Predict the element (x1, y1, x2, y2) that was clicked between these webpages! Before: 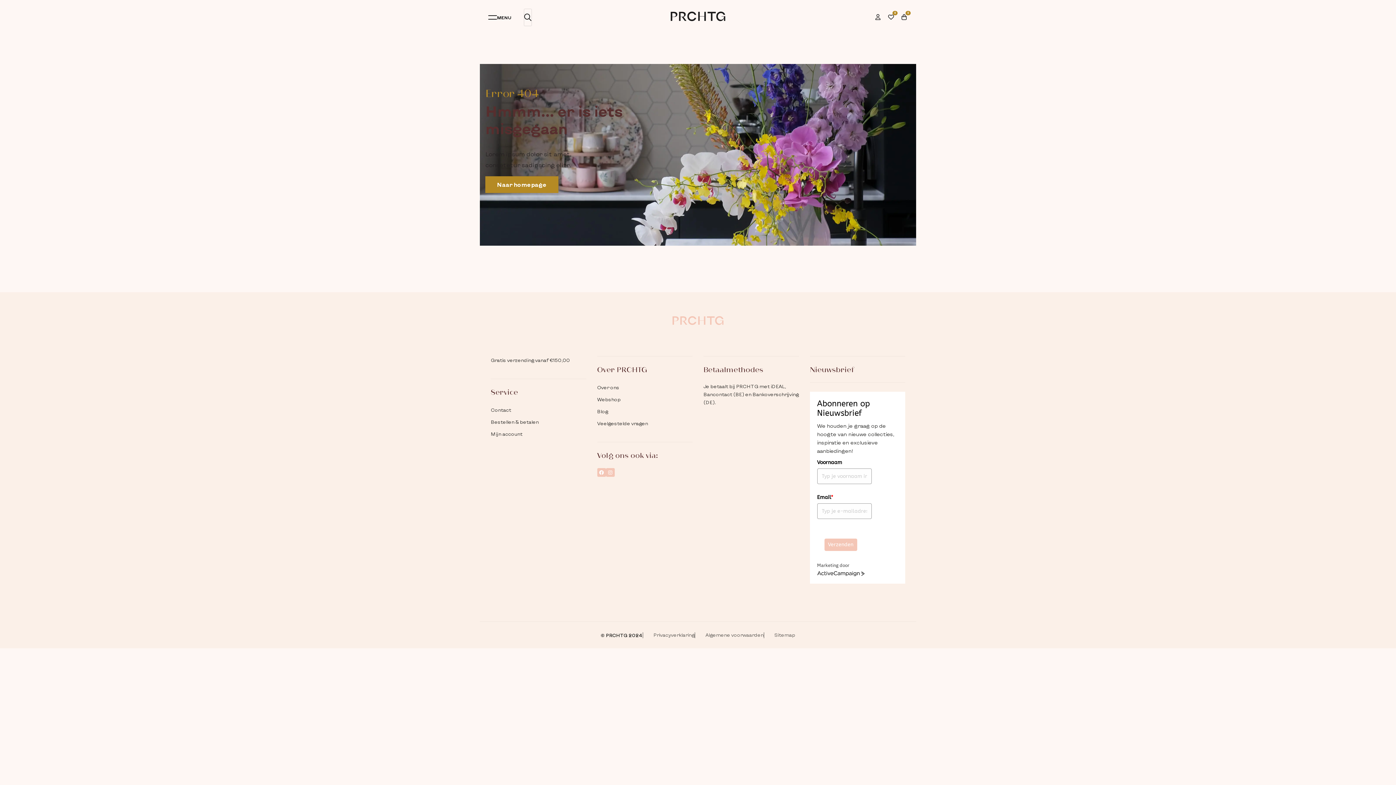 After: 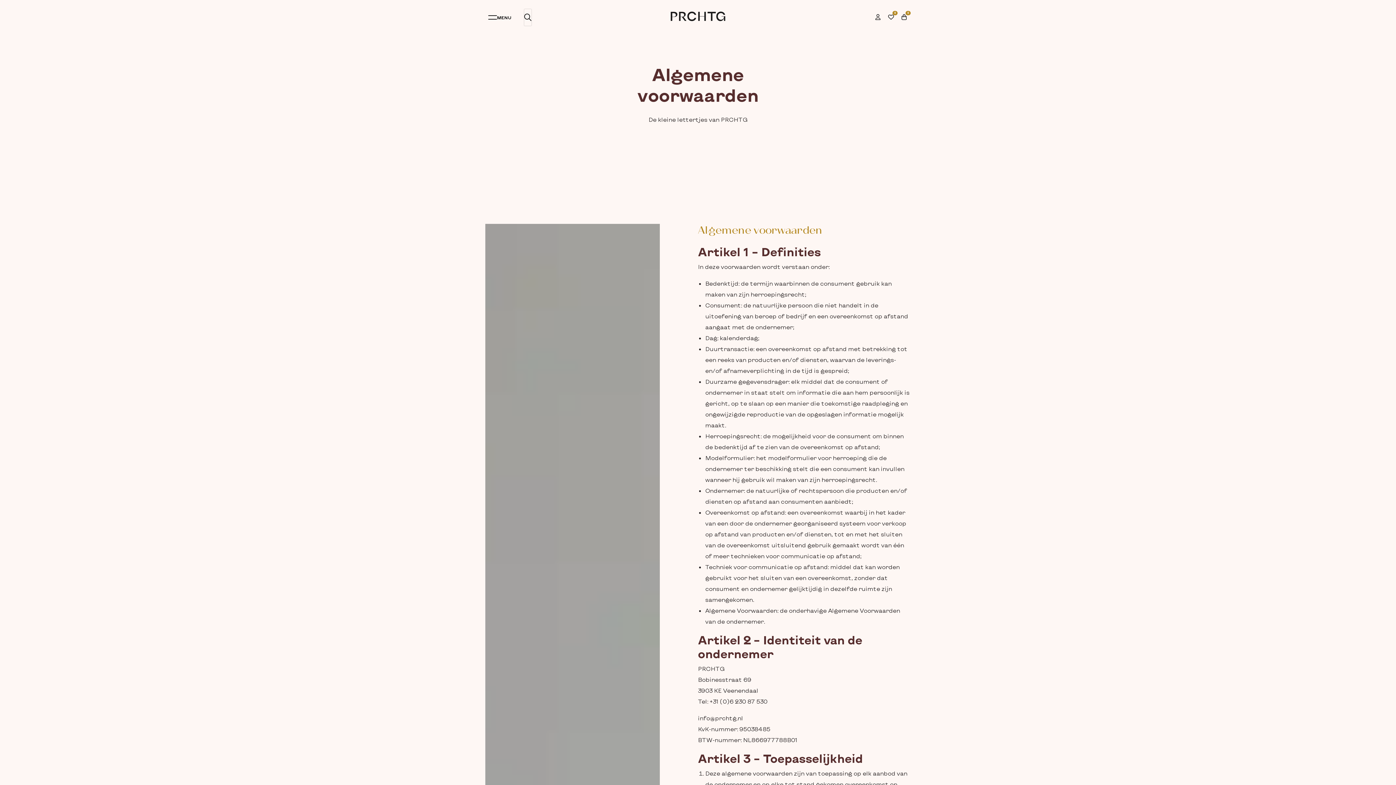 Action: label: Algemene voorwaarden bbox: (705, 628, 763, 643)